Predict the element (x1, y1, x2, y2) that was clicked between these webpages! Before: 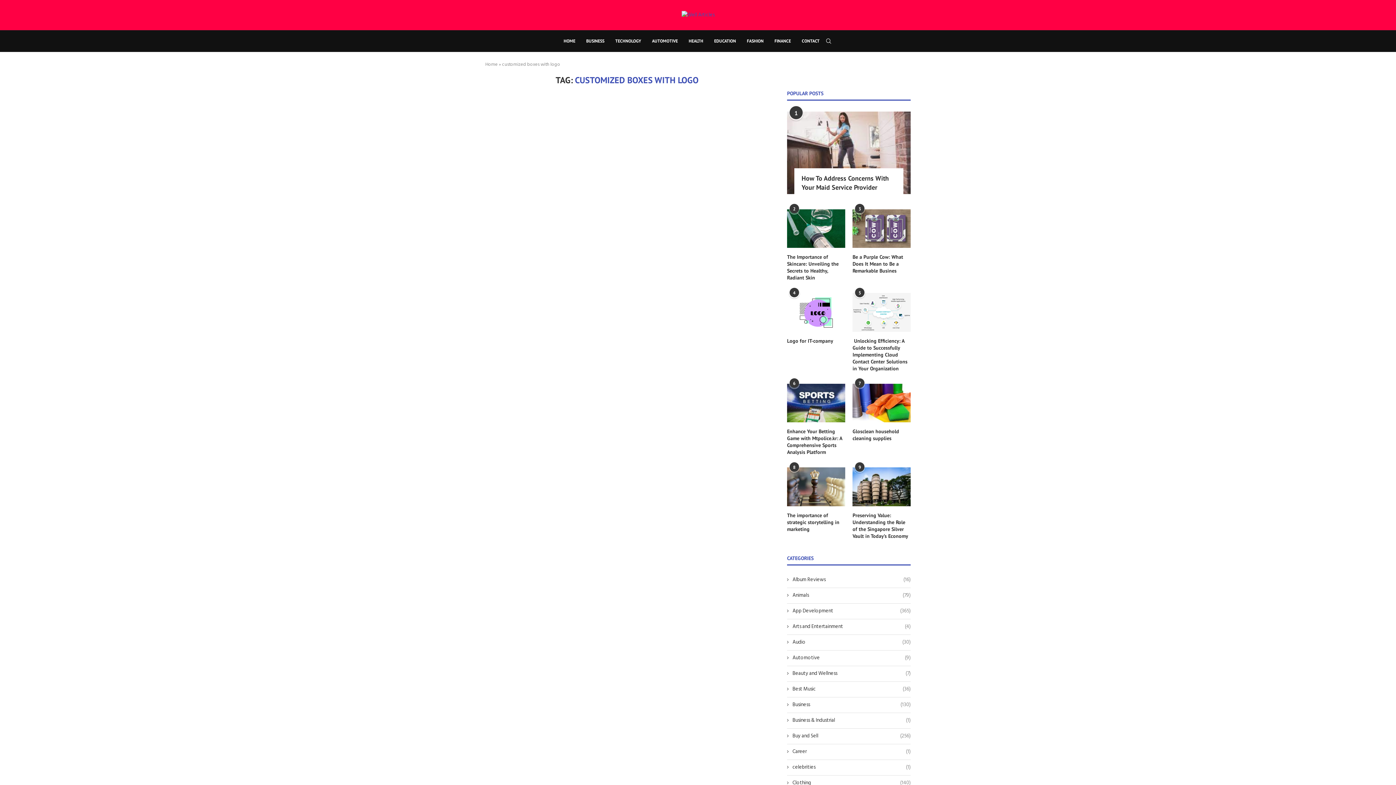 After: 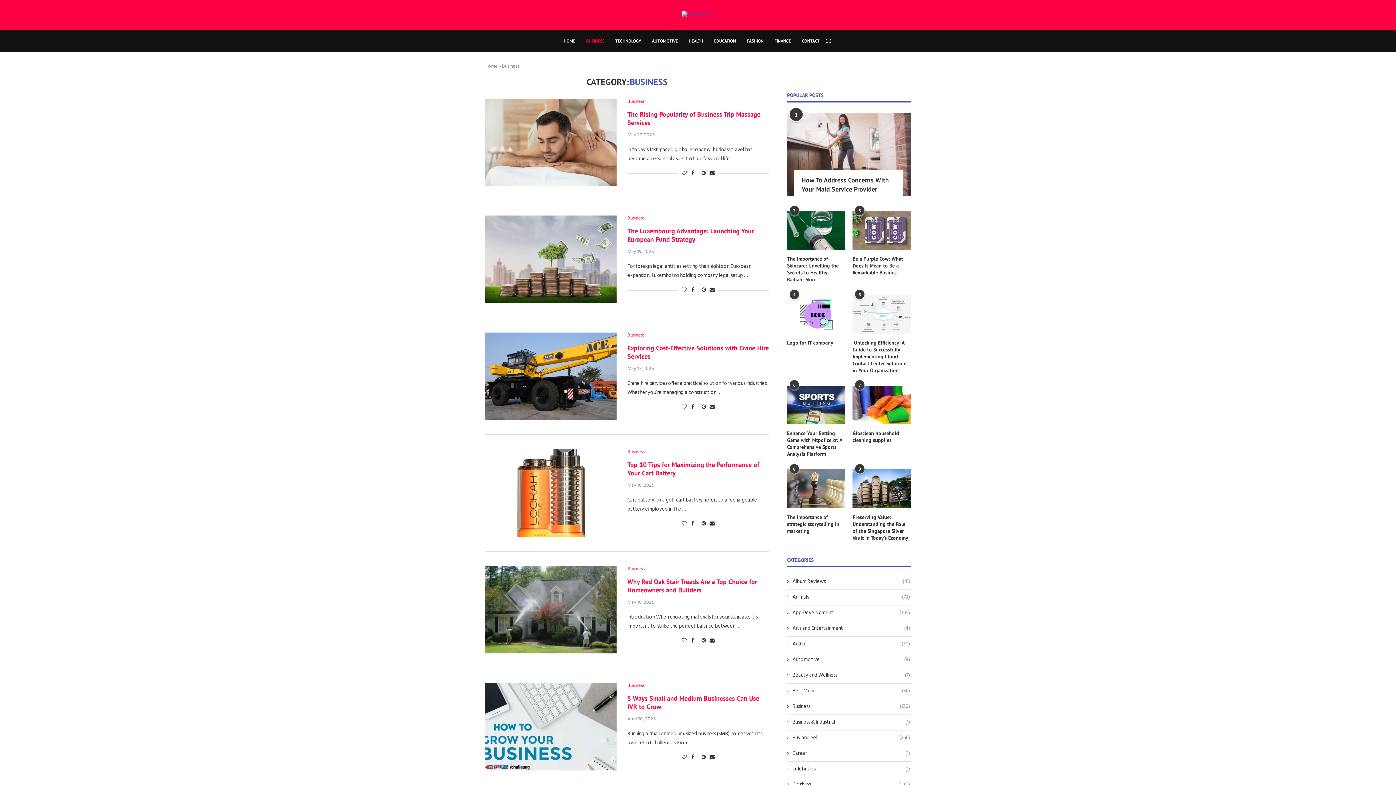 Action: label: Business
(130) bbox: (787, 701, 910, 708)